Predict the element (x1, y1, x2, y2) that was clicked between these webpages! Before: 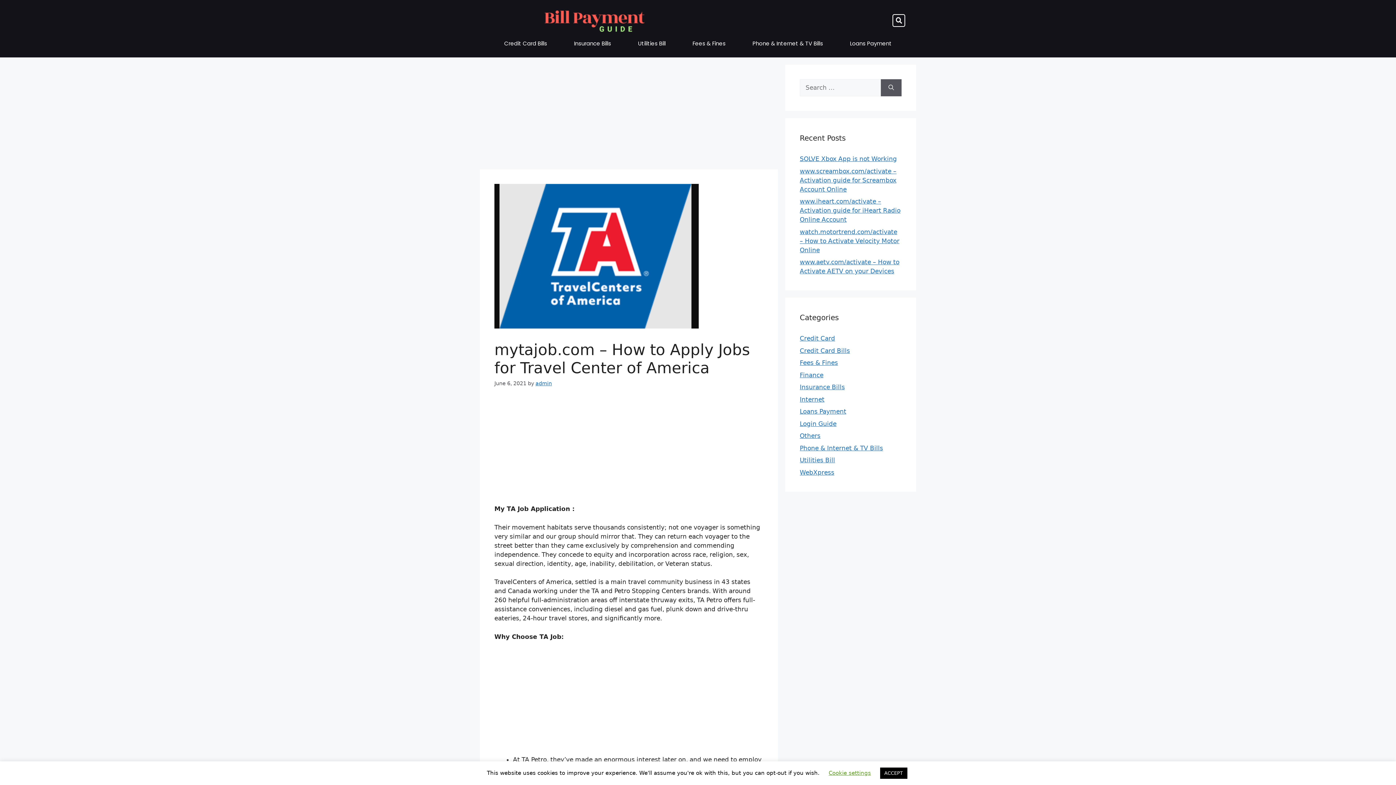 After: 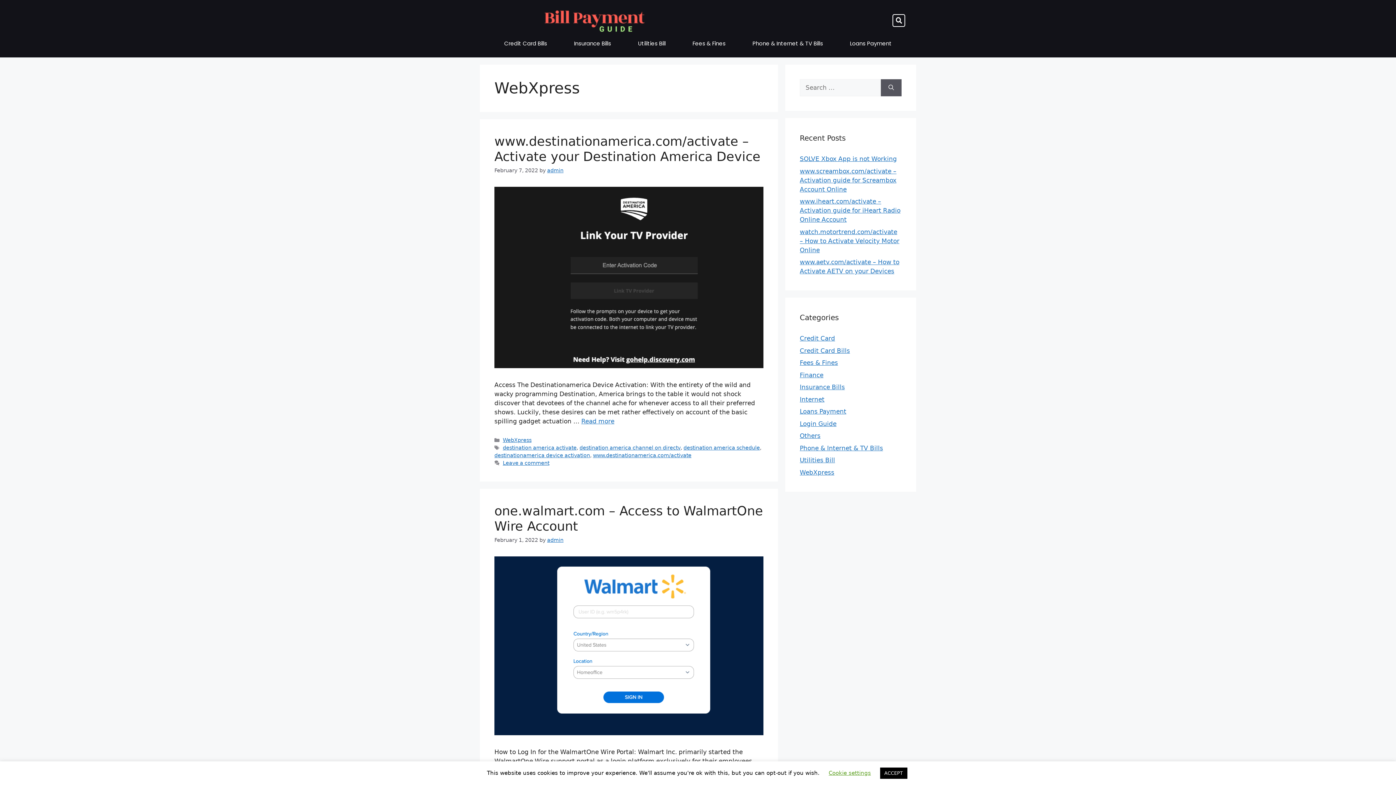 Action: label: WebXpress bbox: (800, 468, 834, 476)